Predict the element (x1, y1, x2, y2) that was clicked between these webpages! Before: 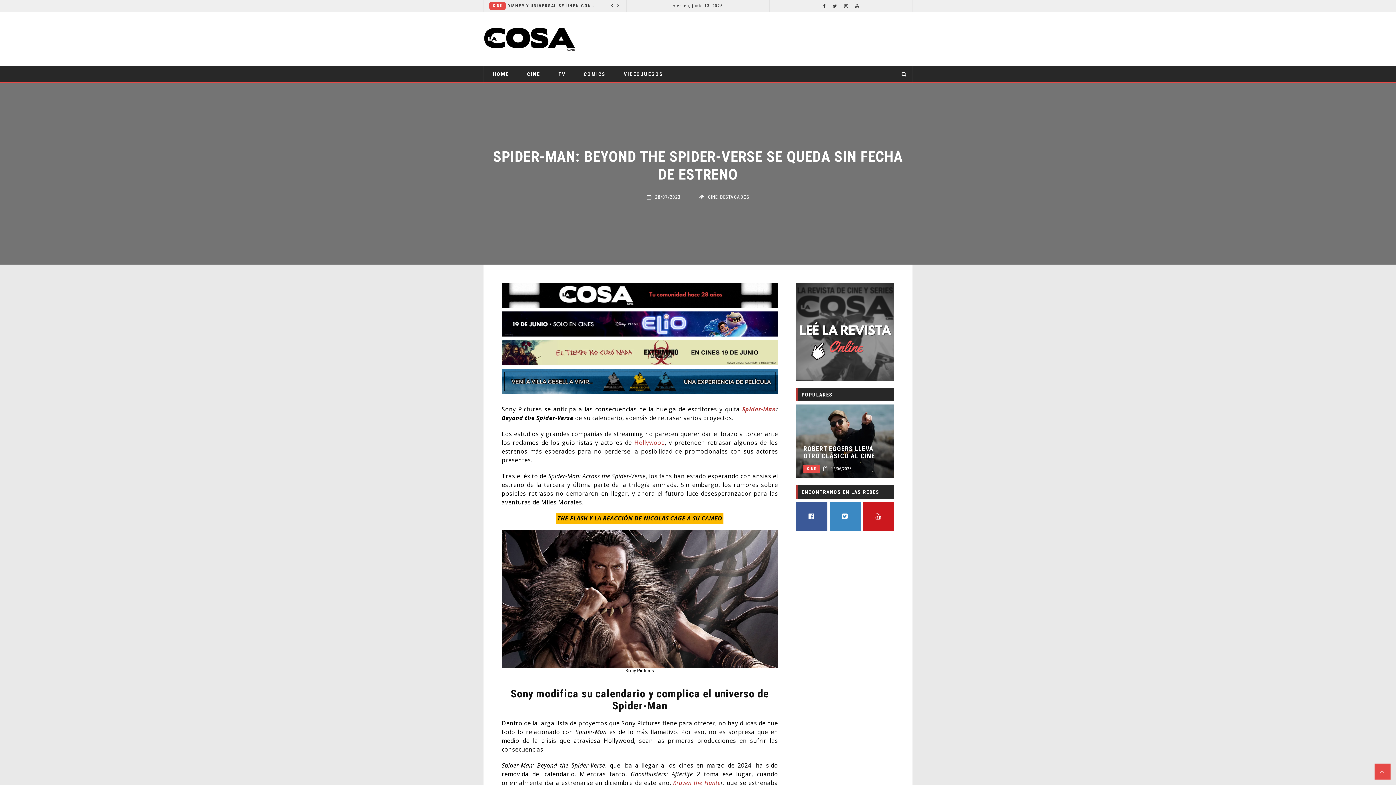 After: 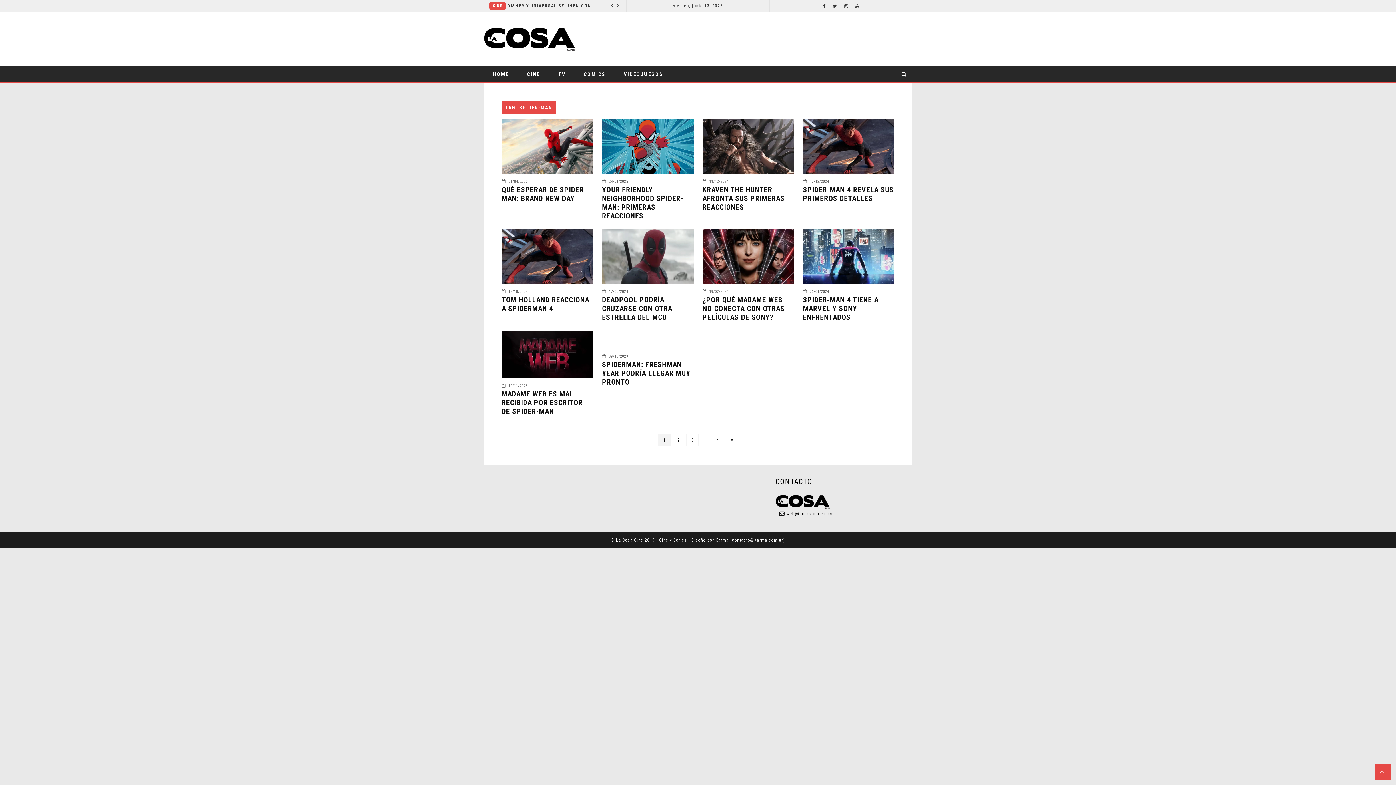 Action: label: Spider-Man bbox: (742, 405, 776, 413)